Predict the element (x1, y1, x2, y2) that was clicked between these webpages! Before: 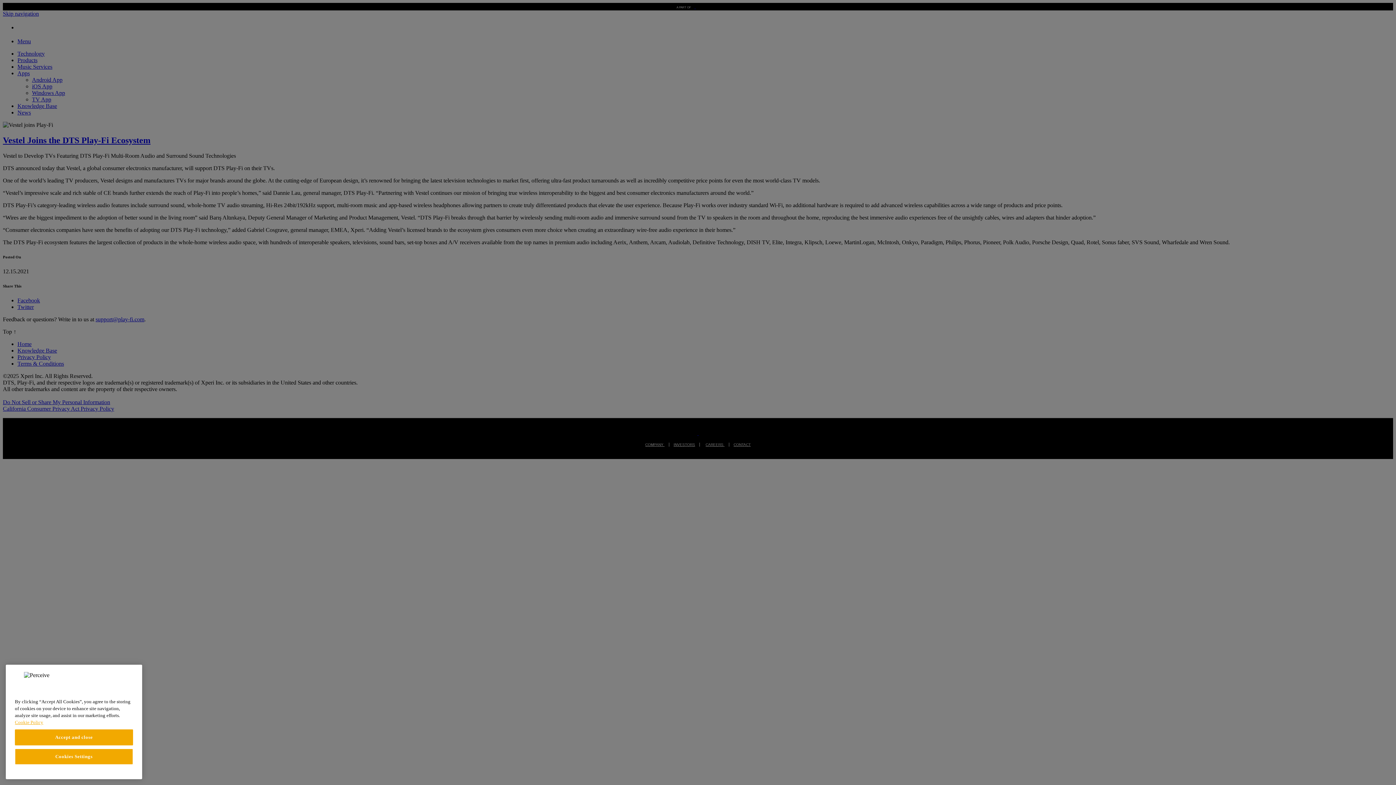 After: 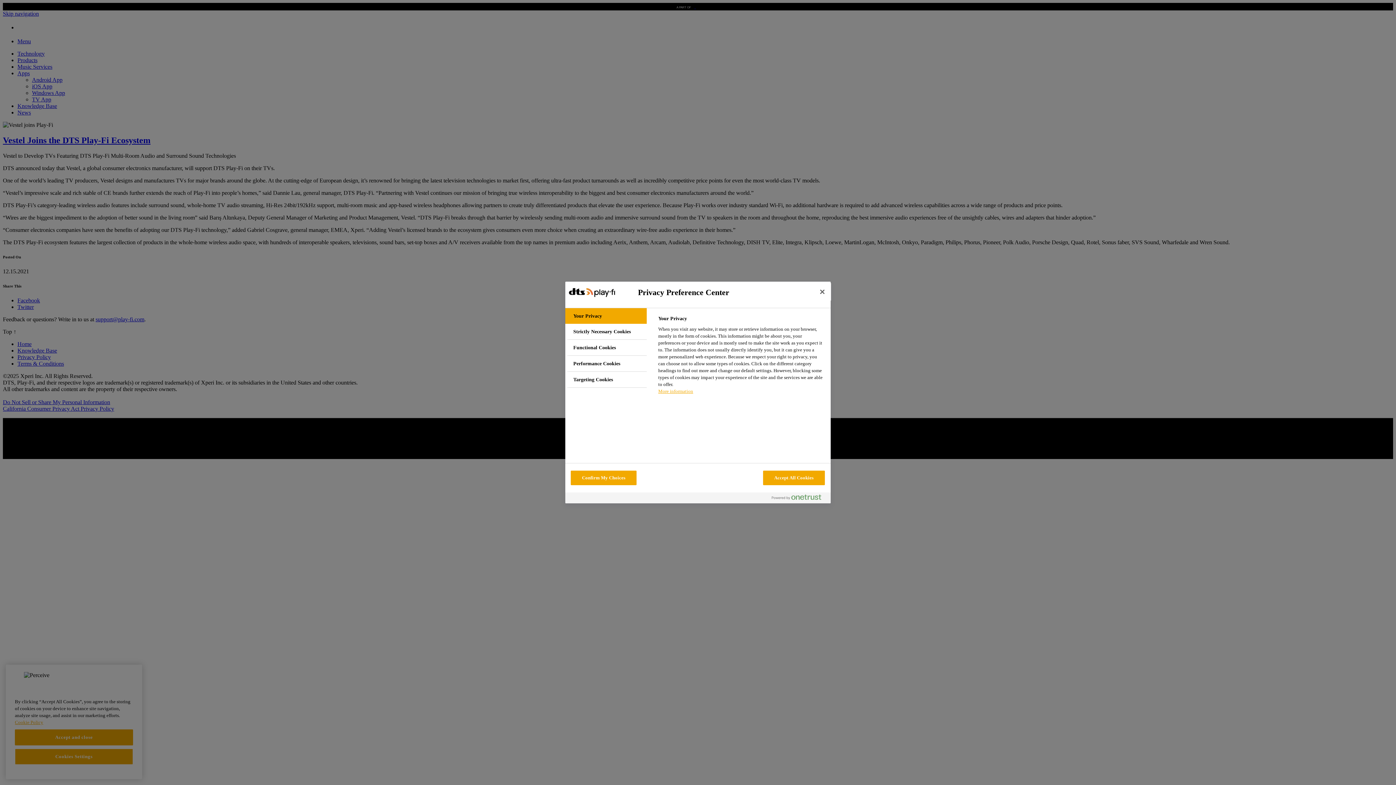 Action: label: Cookies Settings bbox: (14, 749, 133, 765)